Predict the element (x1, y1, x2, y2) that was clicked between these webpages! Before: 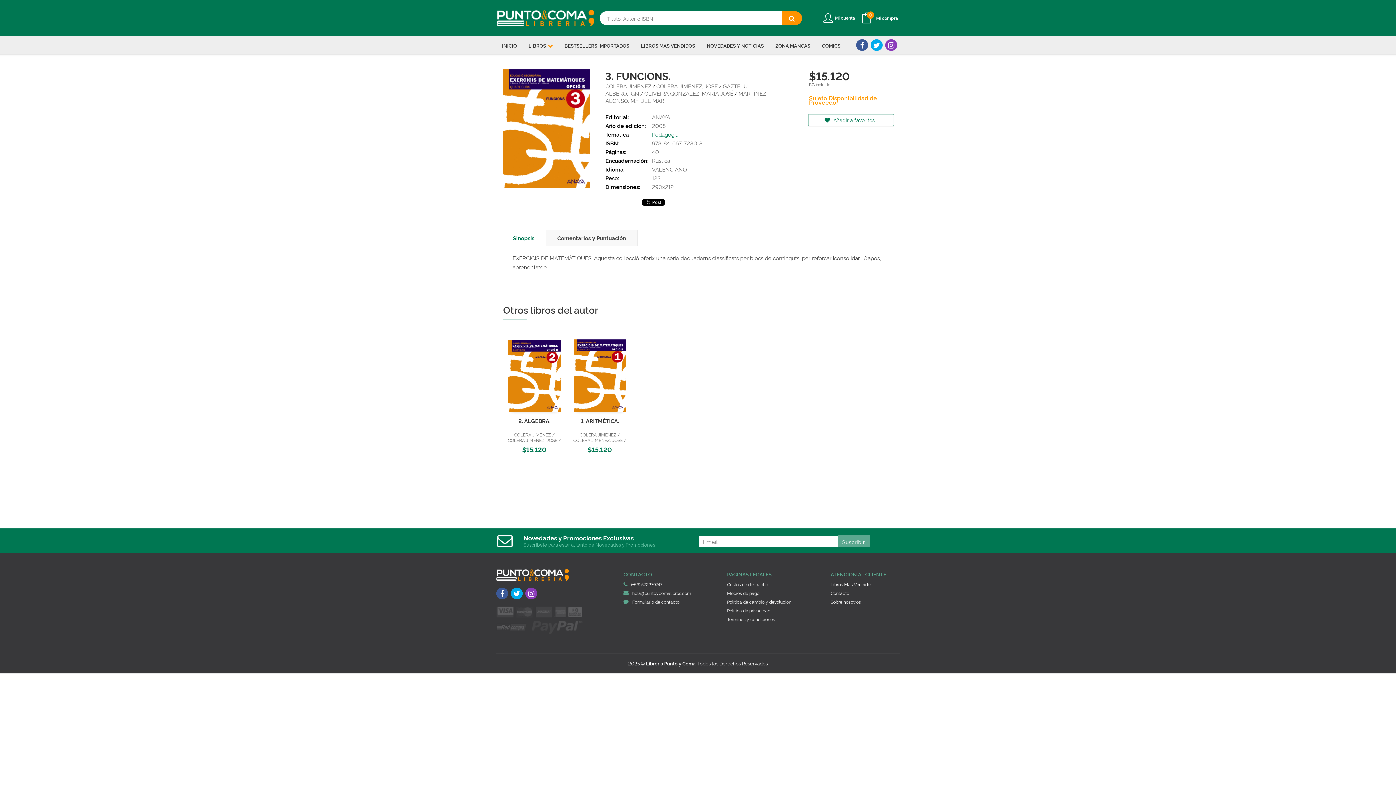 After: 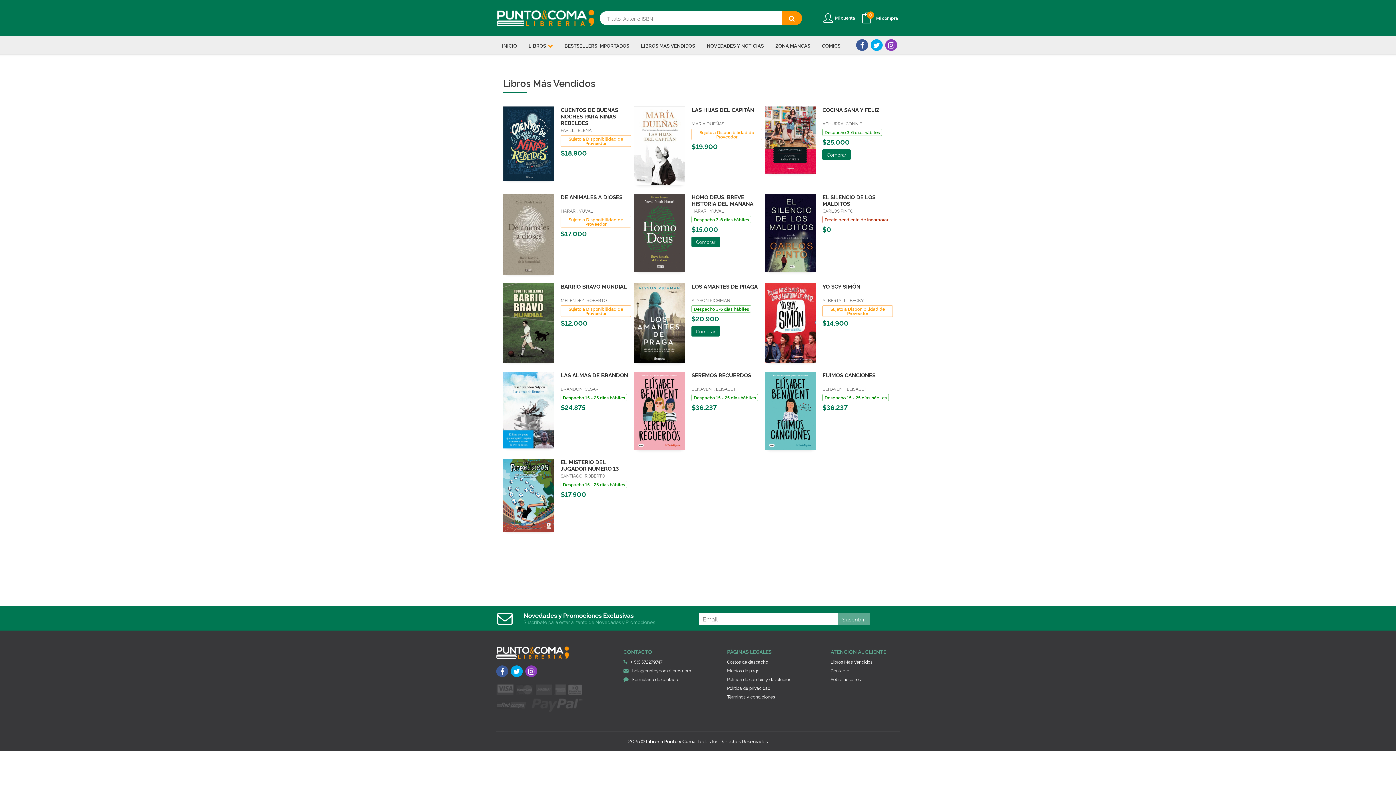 Action: label: LIBROS MAS VENDIDOS bbox: (635, 36, 701, 54)